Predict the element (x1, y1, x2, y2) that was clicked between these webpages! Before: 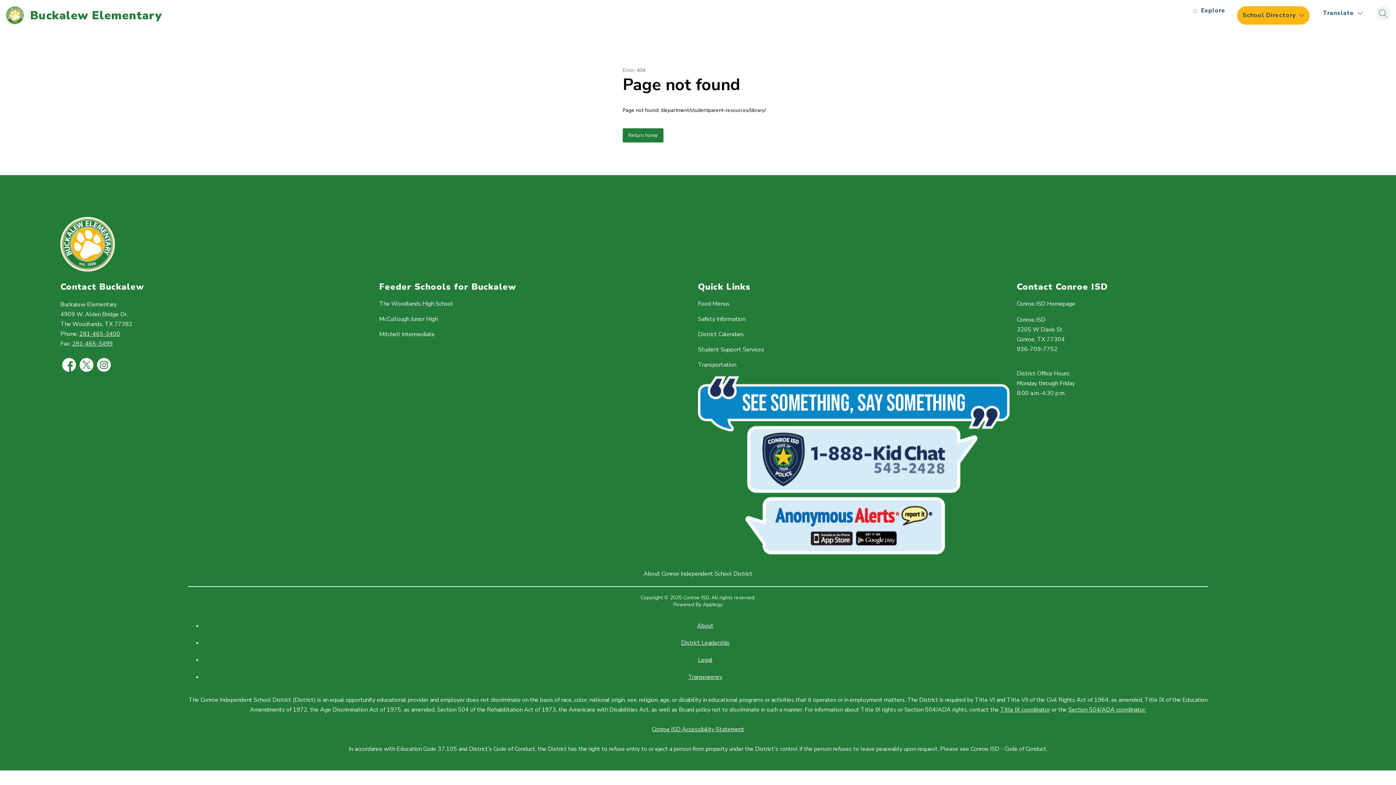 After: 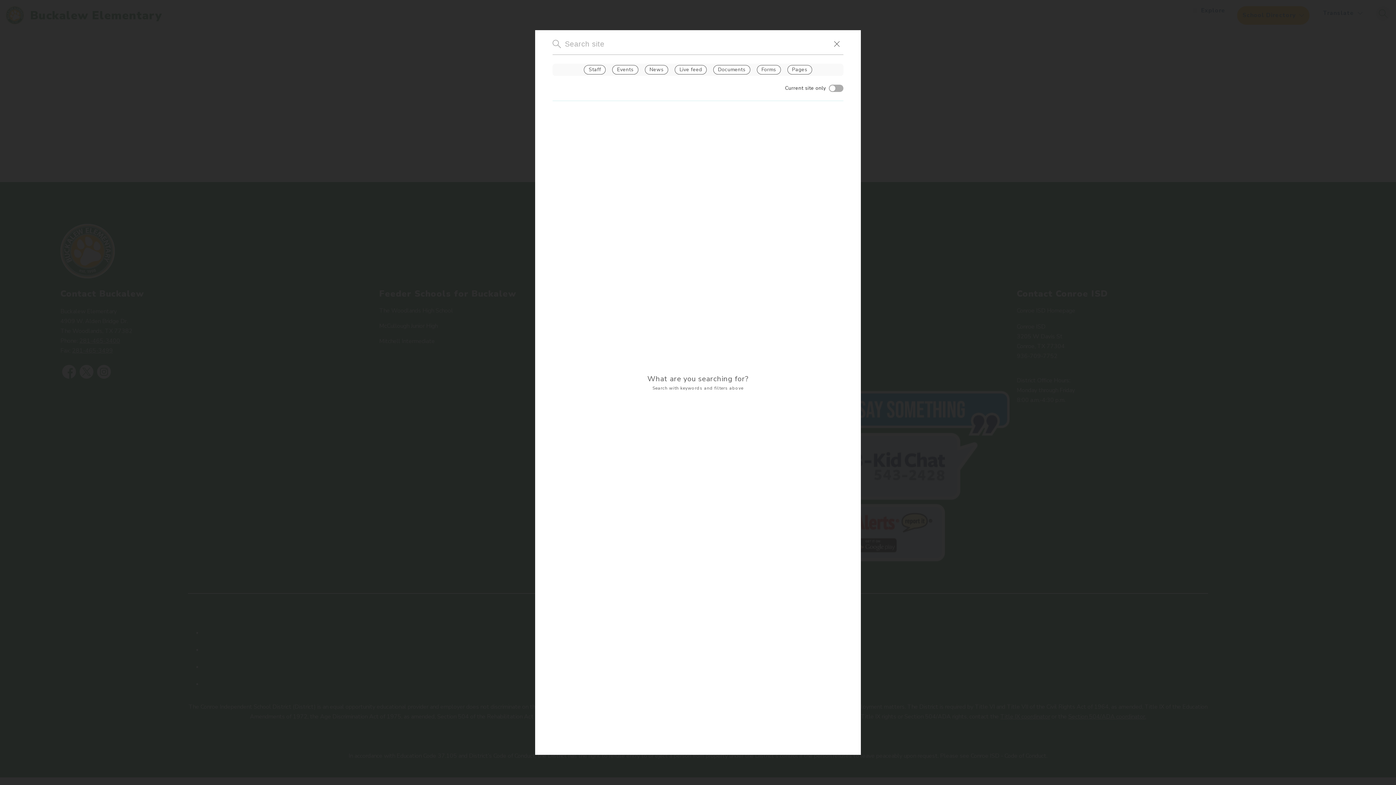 Action: bbox: (1376, 6, 1390, 20) label: Search Site